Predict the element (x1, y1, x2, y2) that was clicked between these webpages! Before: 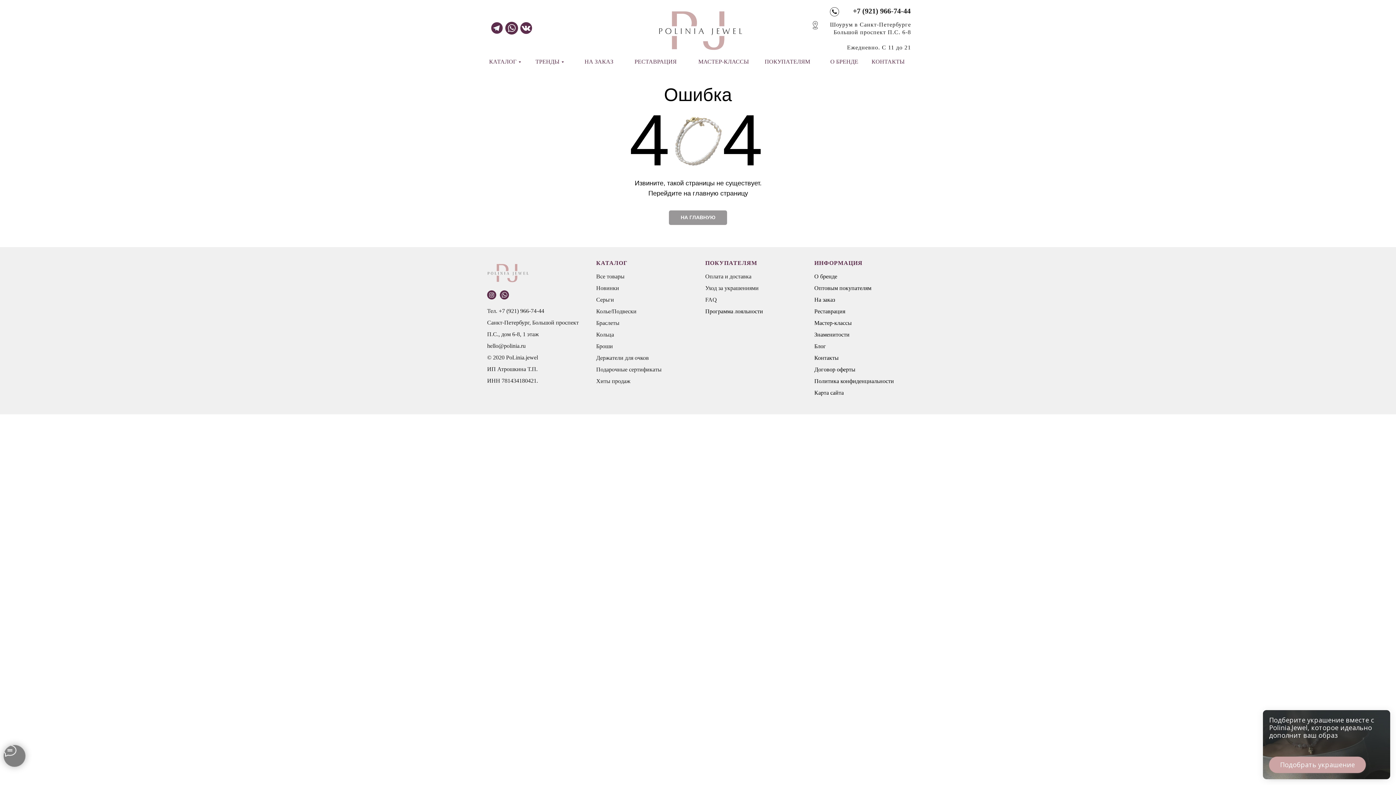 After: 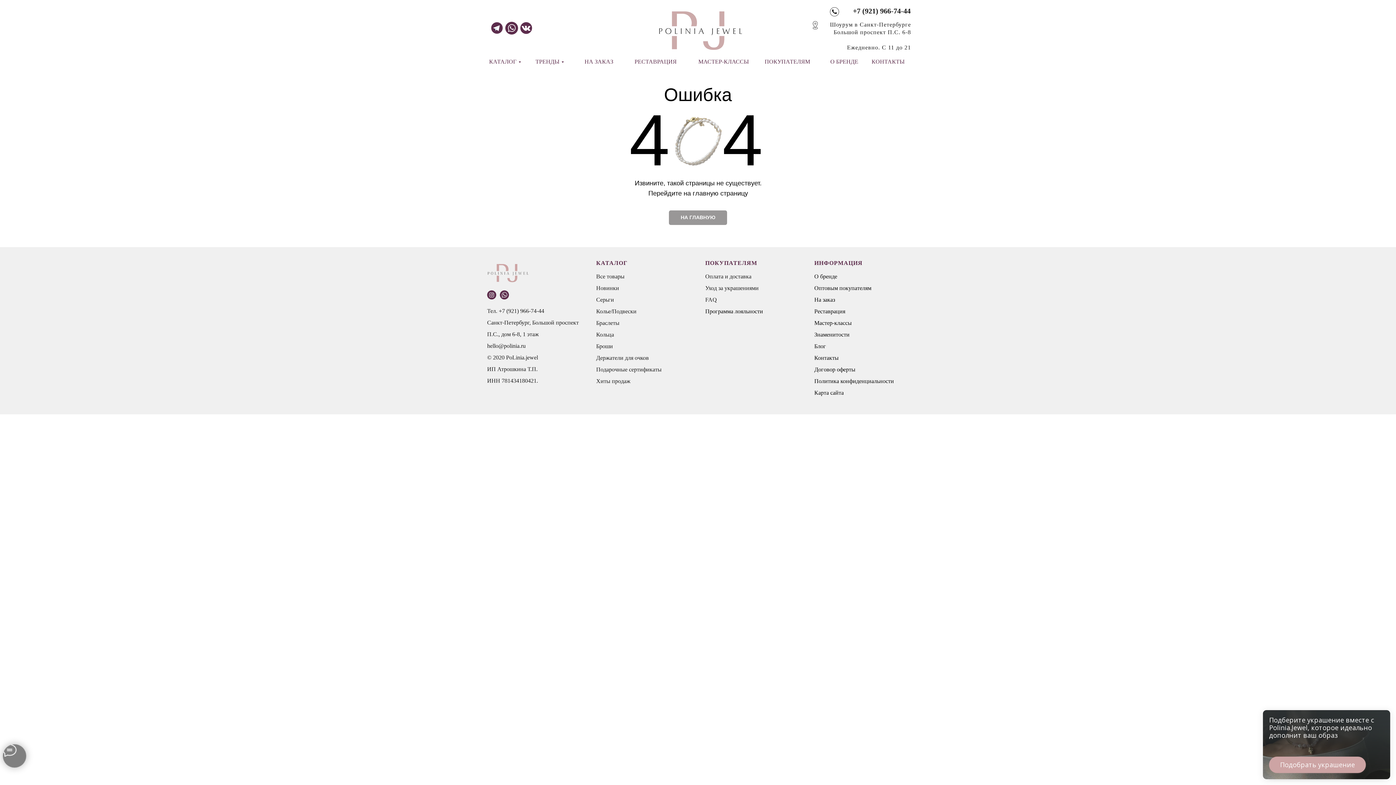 Action: label: .ru bbox: (519, 342, 525, 349)